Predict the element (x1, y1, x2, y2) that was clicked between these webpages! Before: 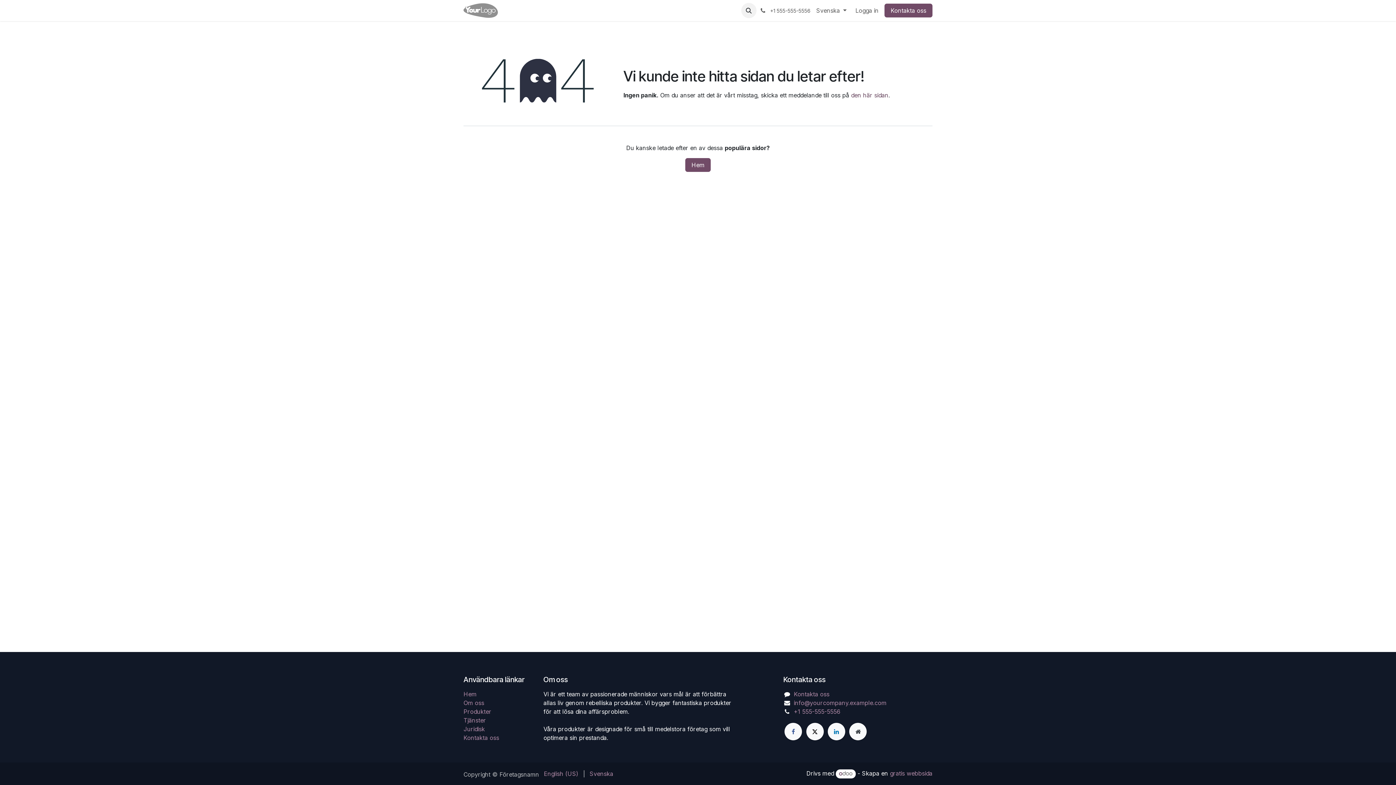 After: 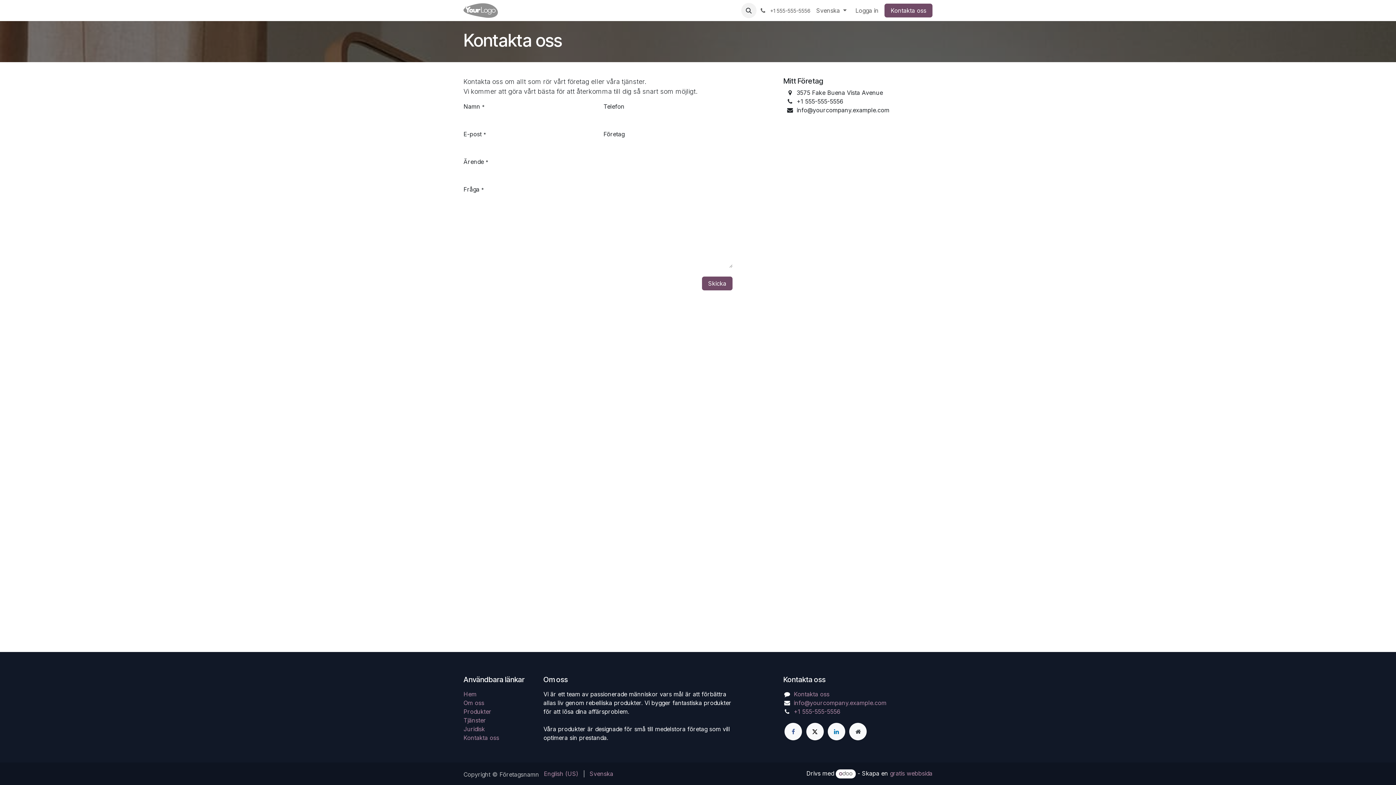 Action: label: den här sidan bbox: (851, 91, 888, 98)